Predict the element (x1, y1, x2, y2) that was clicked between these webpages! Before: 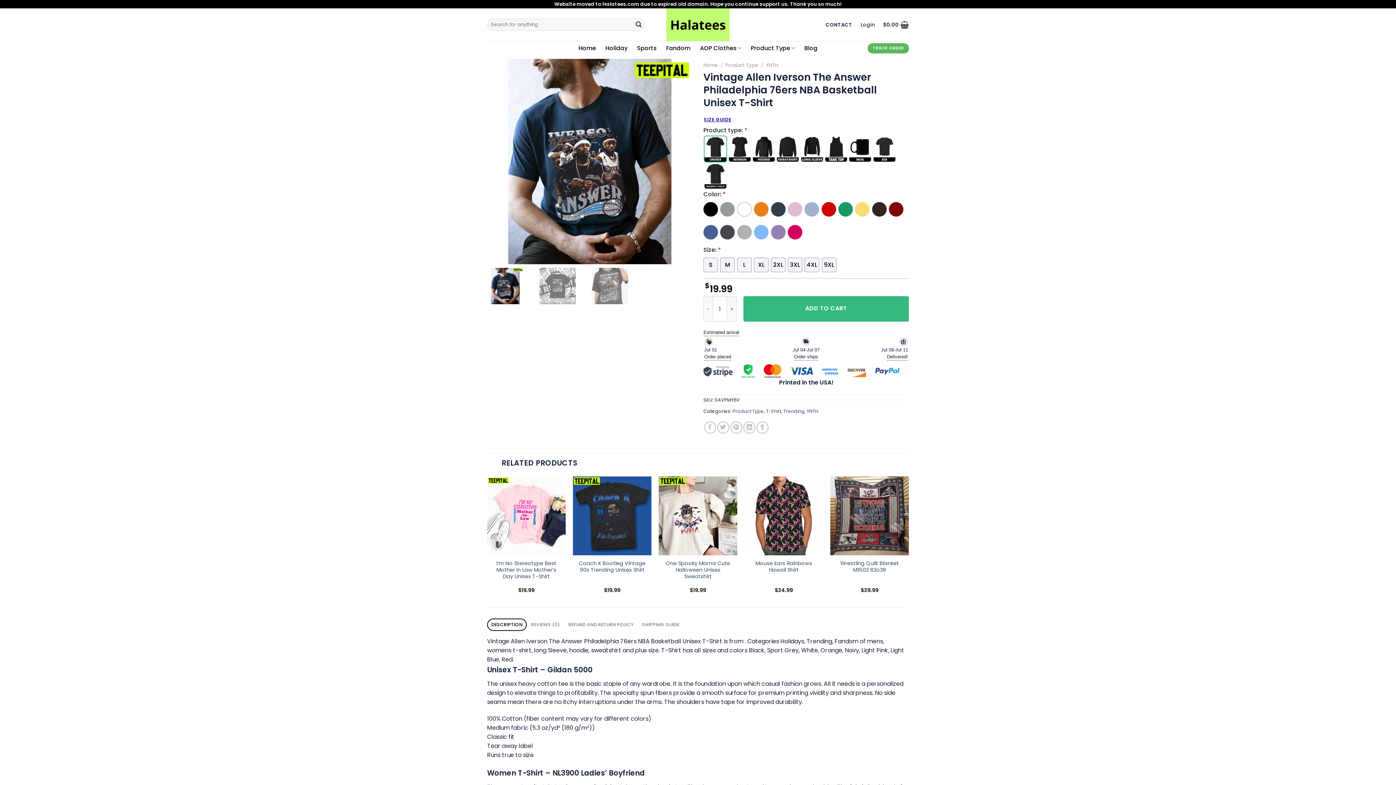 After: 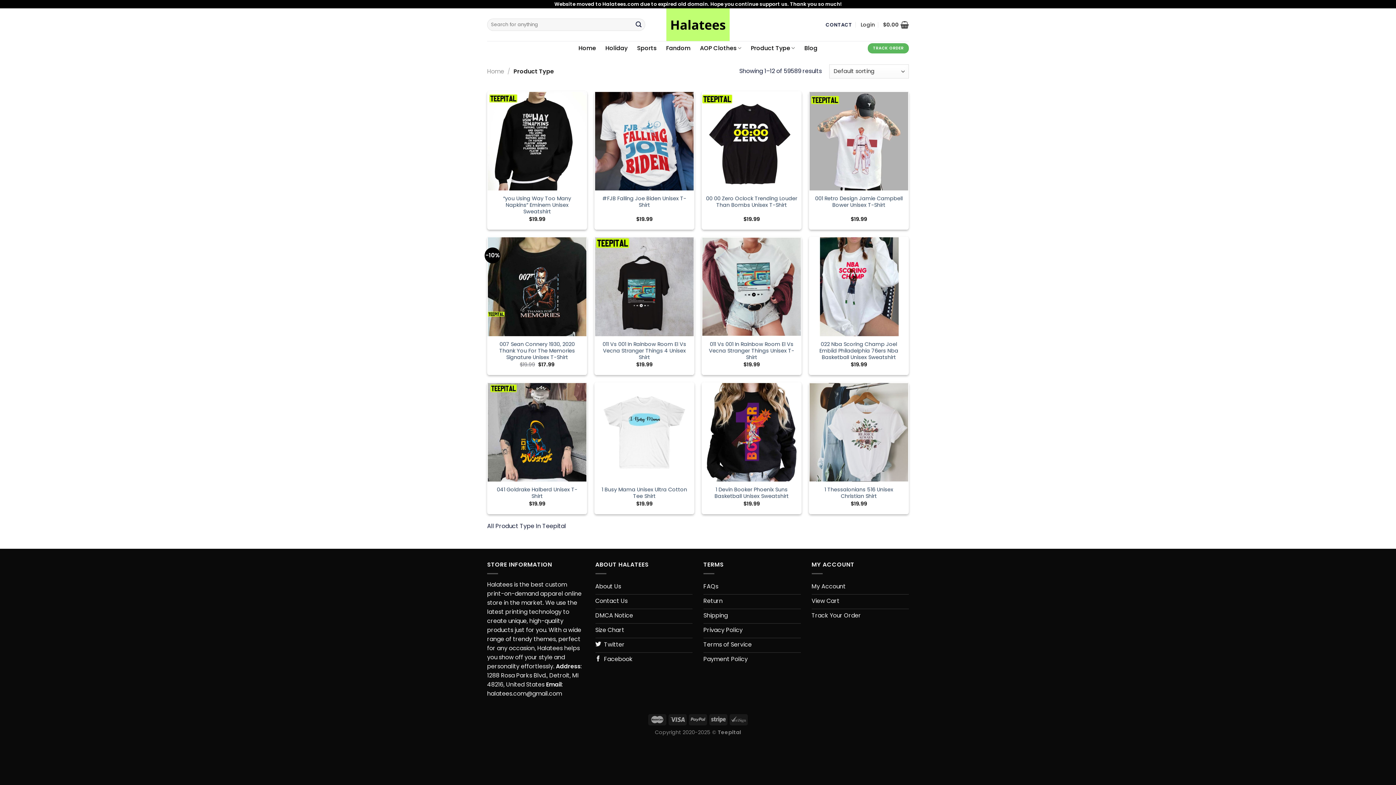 Action: bbox: (725, 61, 758, 68) label: Product Type